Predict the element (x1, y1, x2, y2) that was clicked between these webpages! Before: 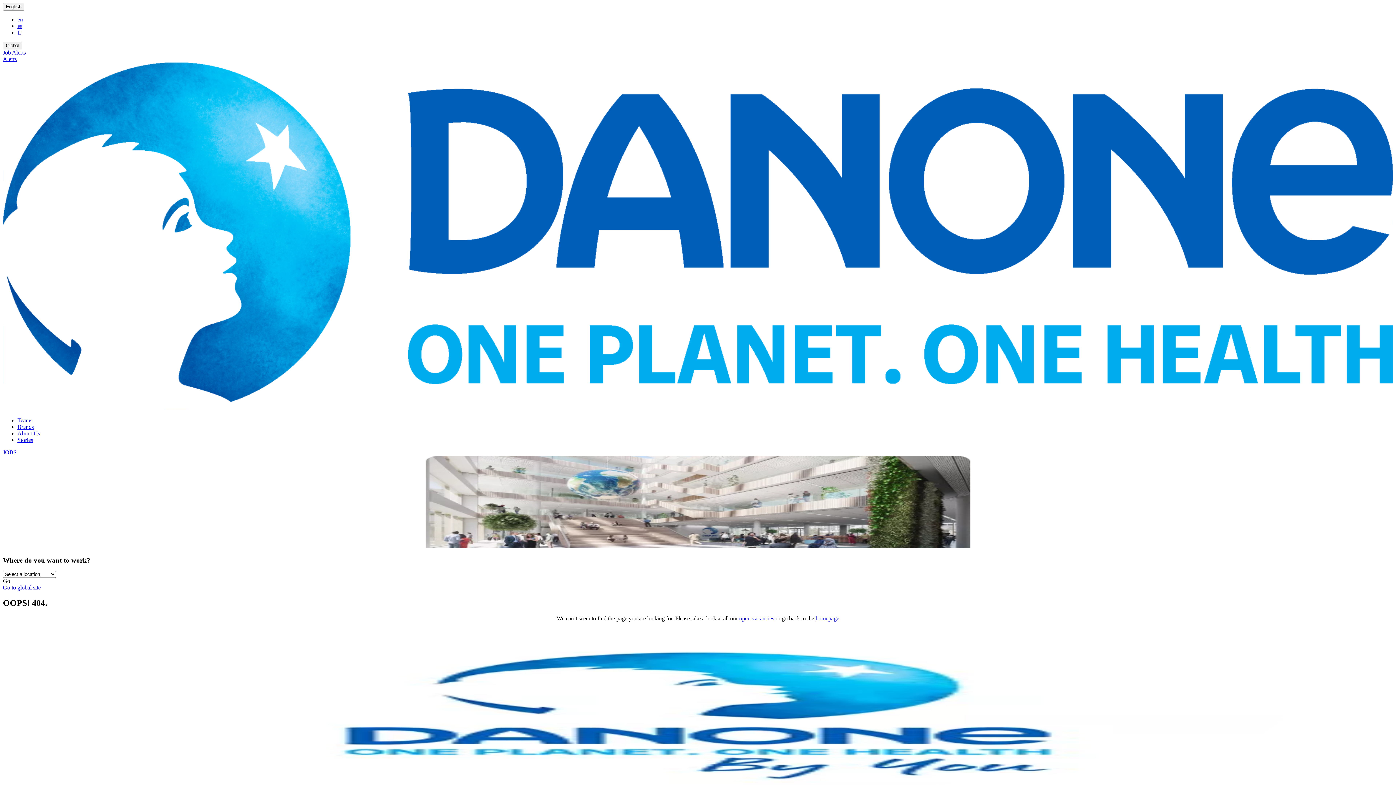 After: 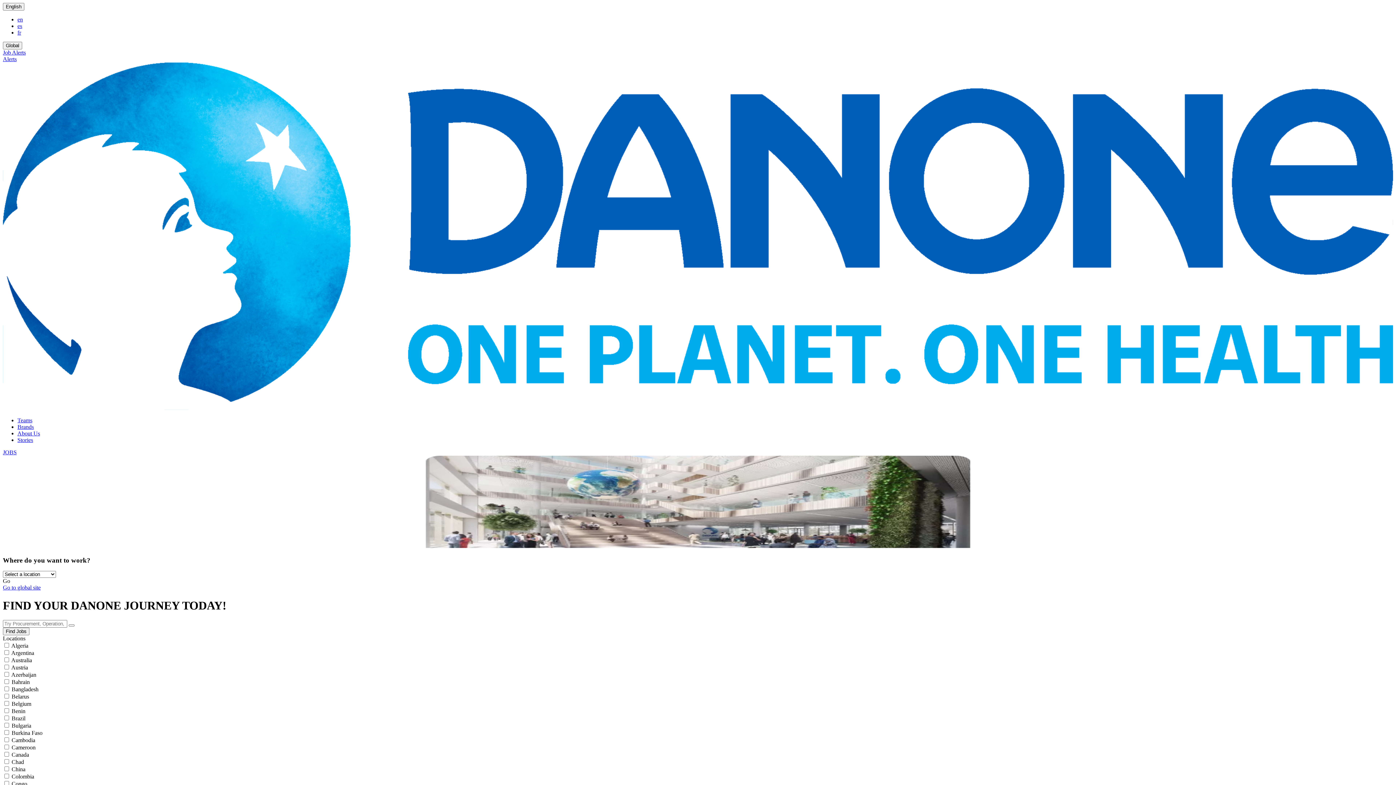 Action: bbox: (2, 449, 16, 455) label: JOBS